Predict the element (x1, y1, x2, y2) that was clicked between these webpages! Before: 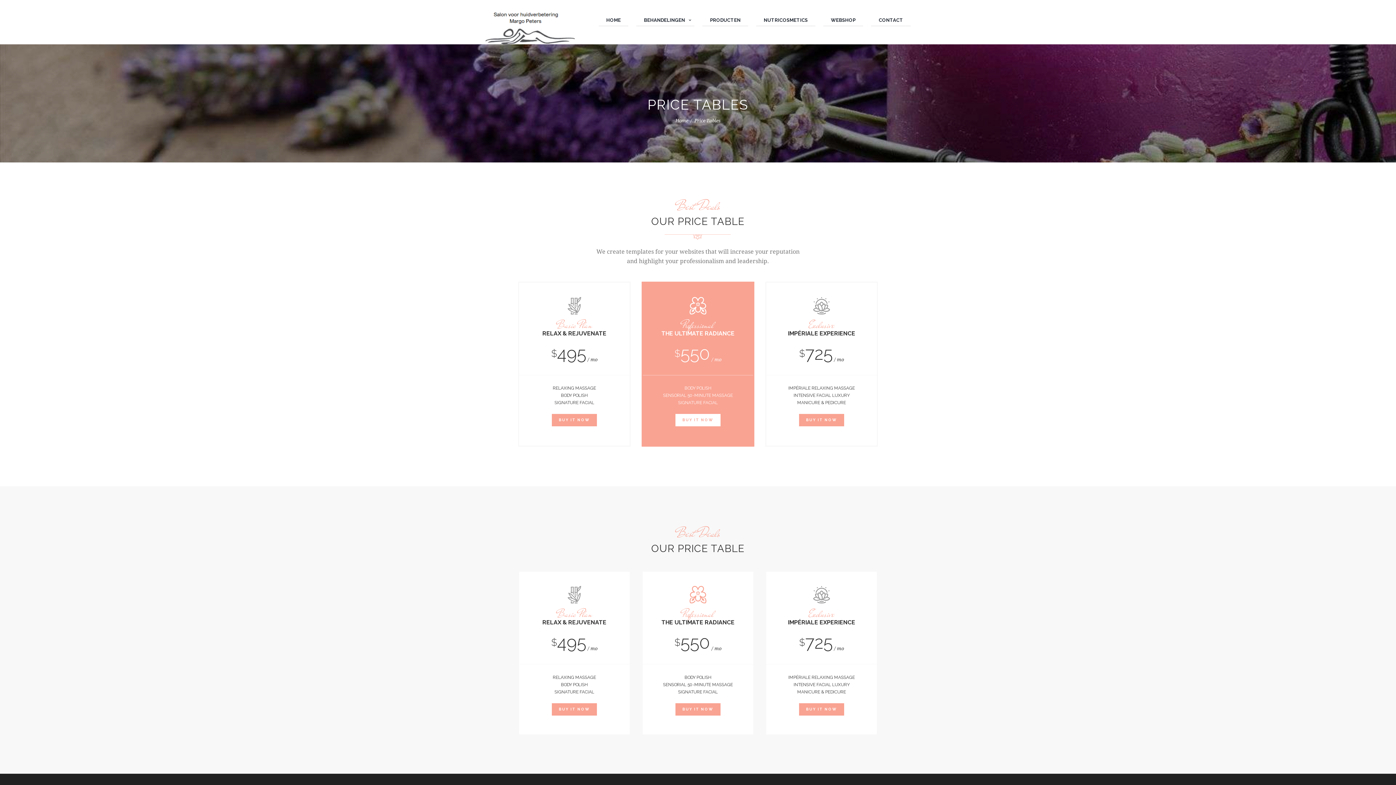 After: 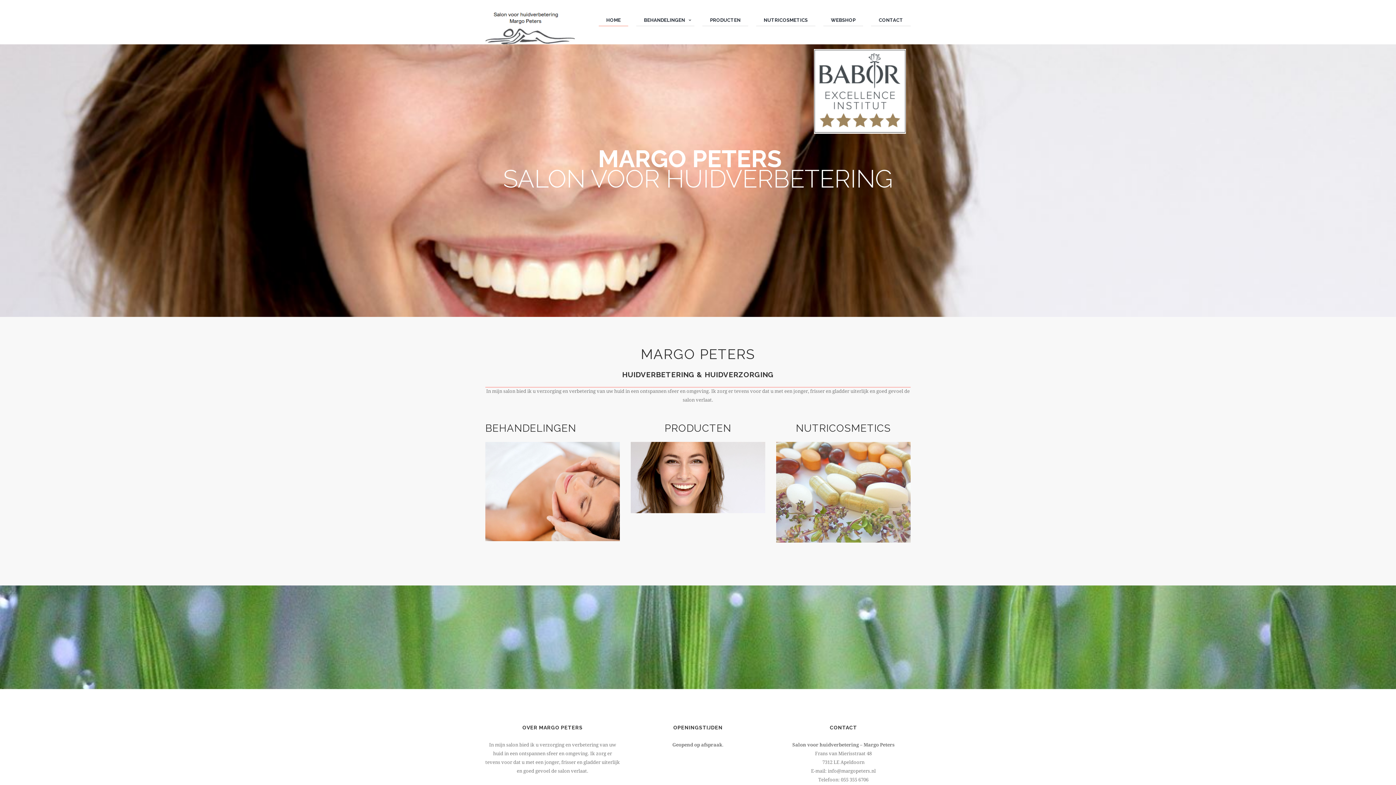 Action: label: HOME bbox: (598, 14, 628, 26)